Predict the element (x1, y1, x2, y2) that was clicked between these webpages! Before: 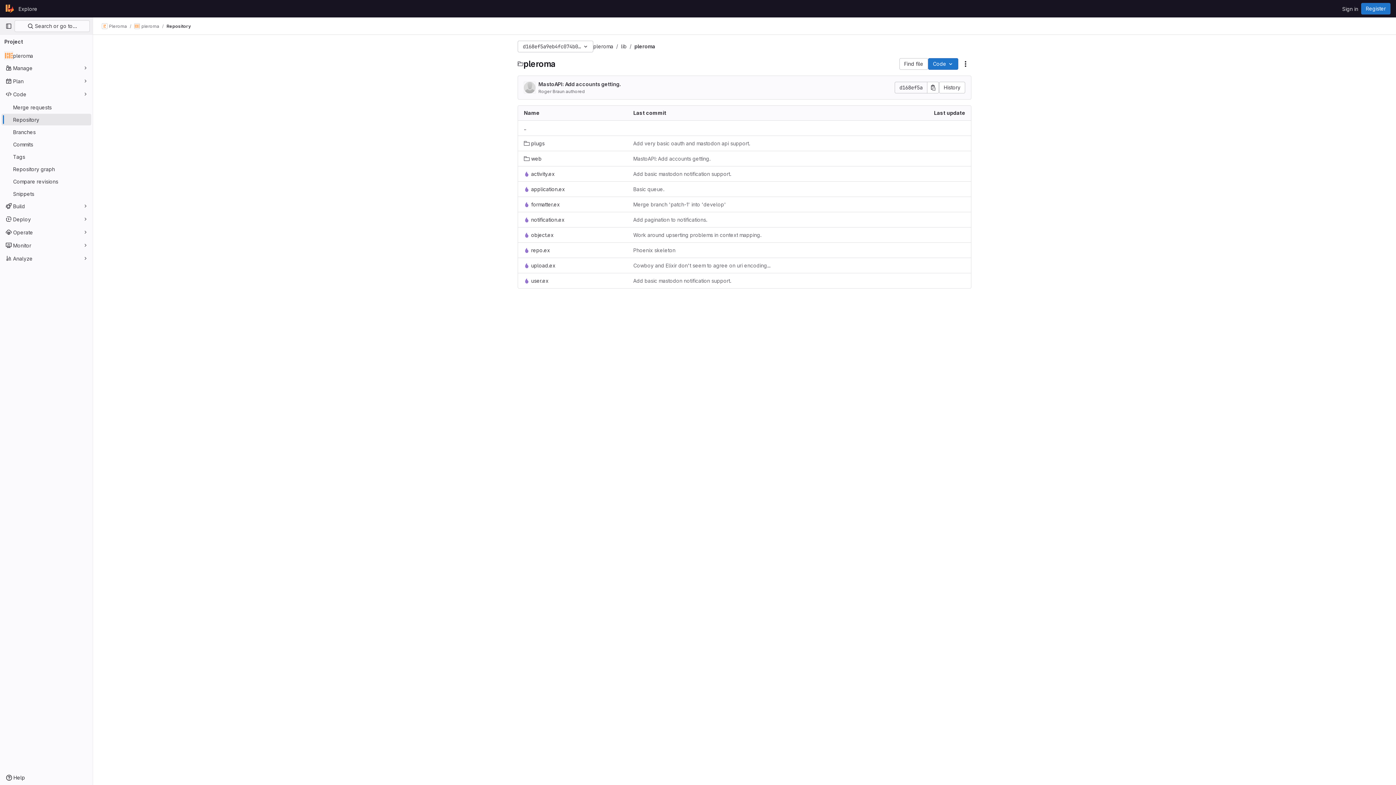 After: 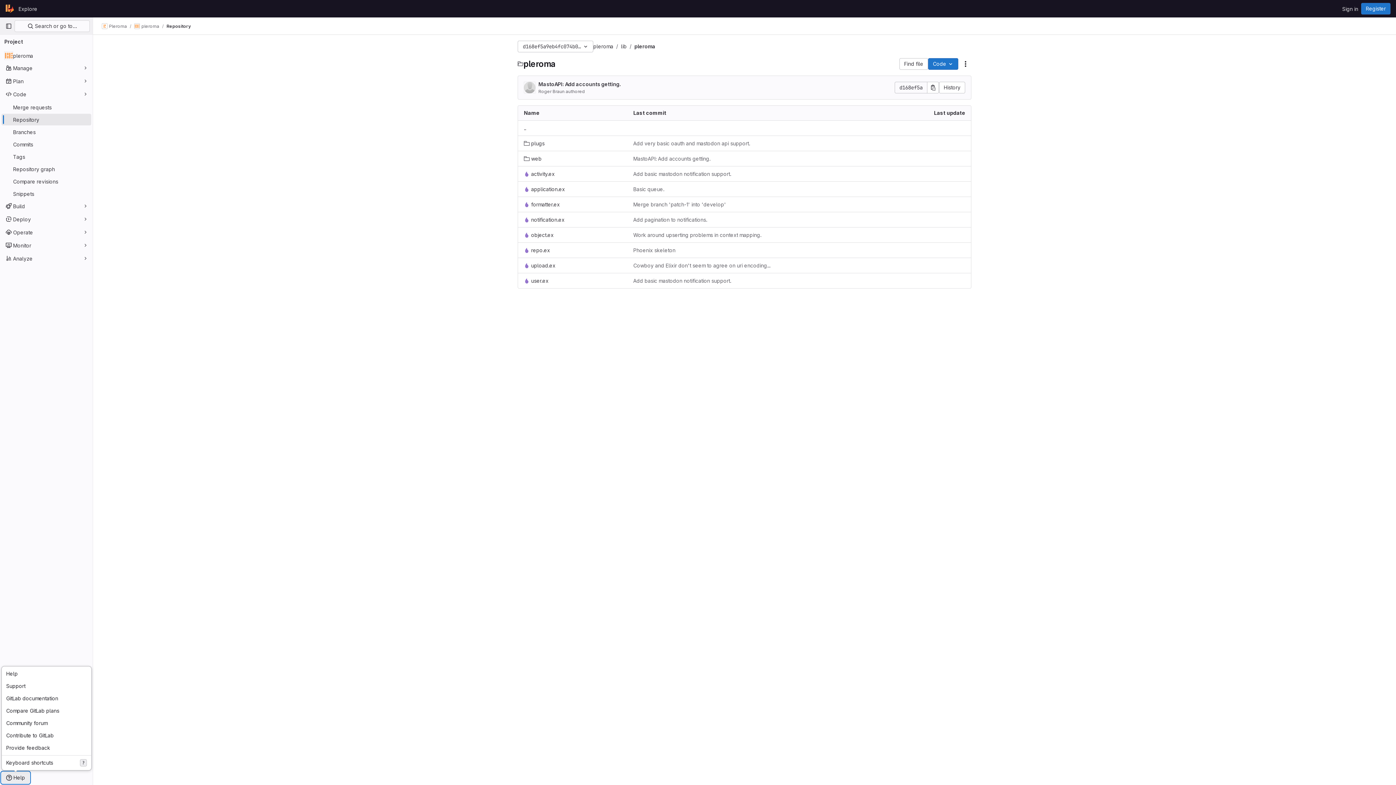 Action: bbox: (1, 772, 29, 784) label: Help